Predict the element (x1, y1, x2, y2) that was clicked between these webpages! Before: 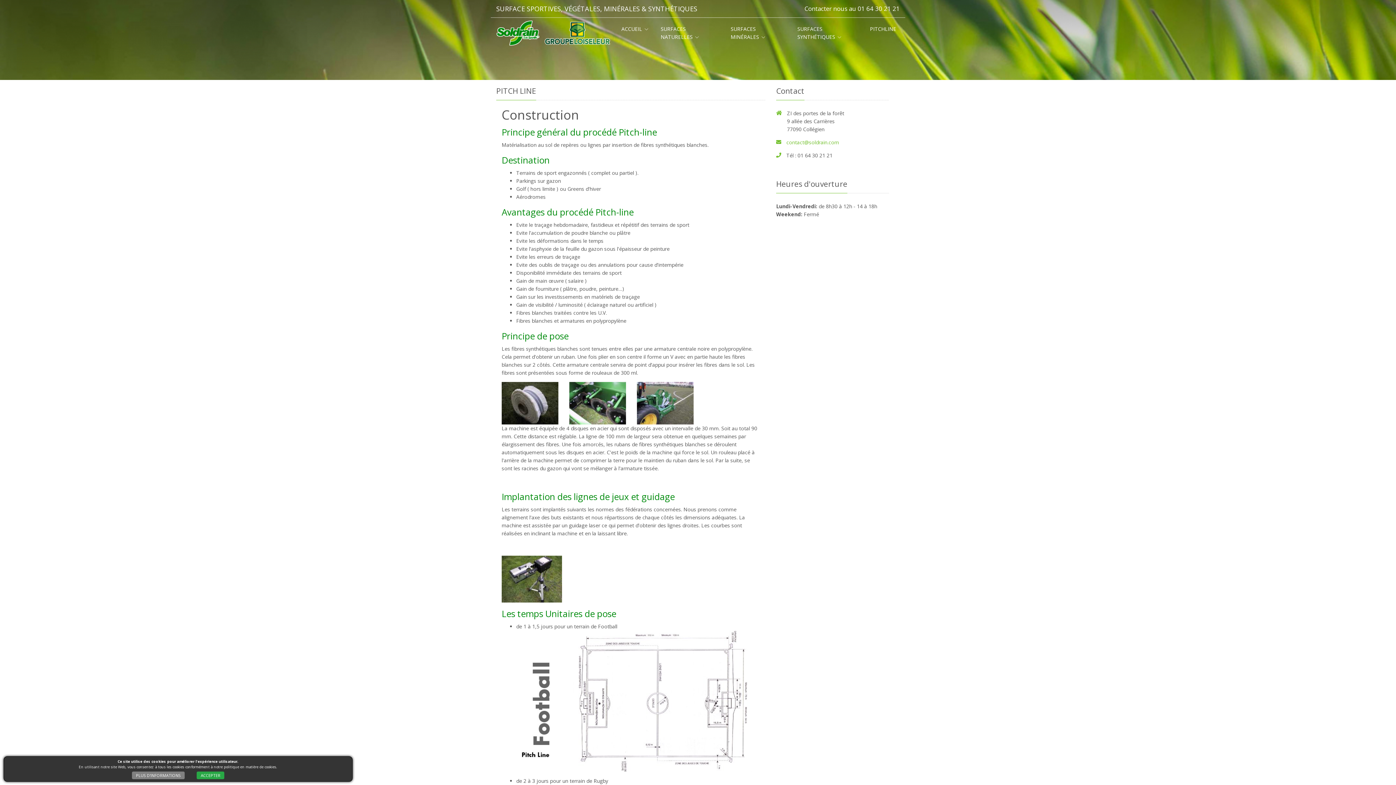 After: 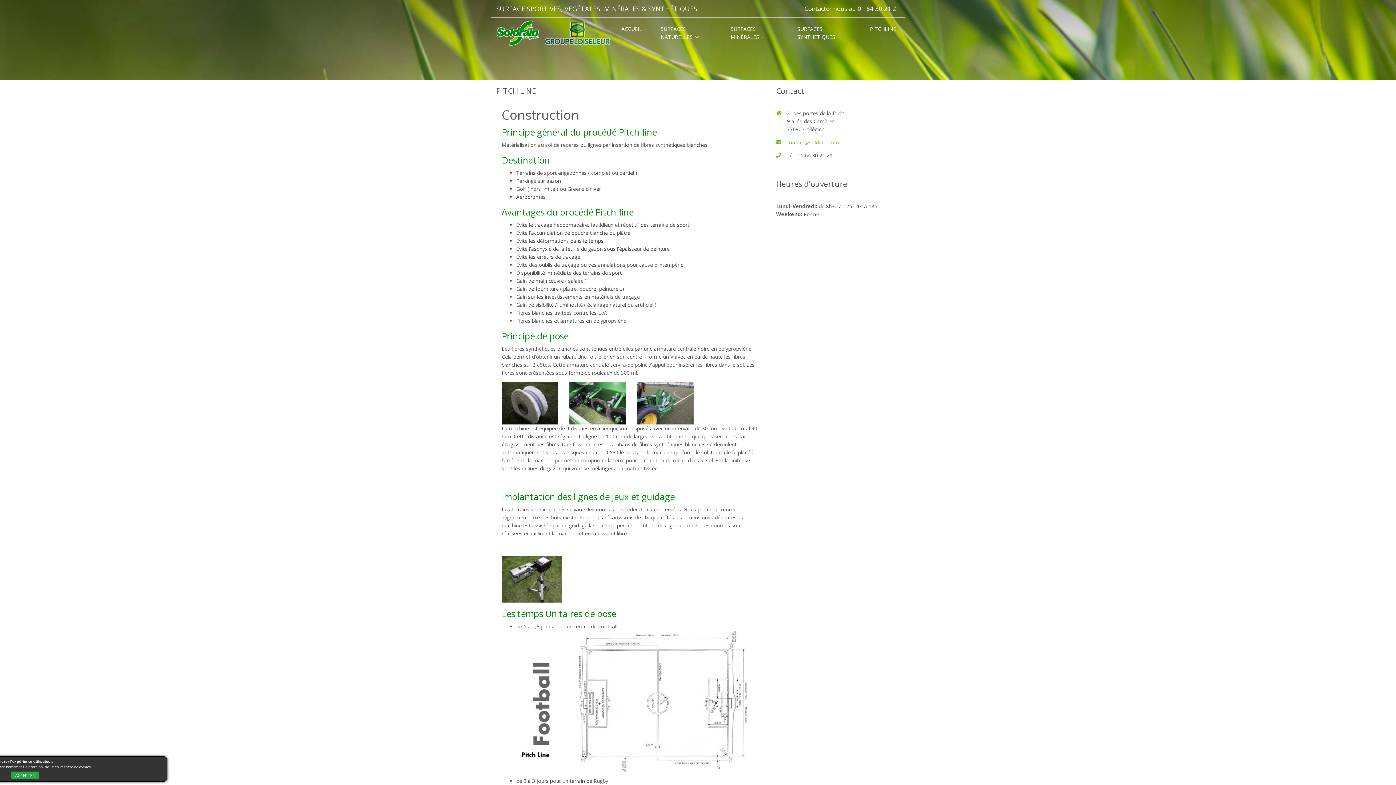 Action: label: ACCEPTER bbox: (196, 772, 224, 779)